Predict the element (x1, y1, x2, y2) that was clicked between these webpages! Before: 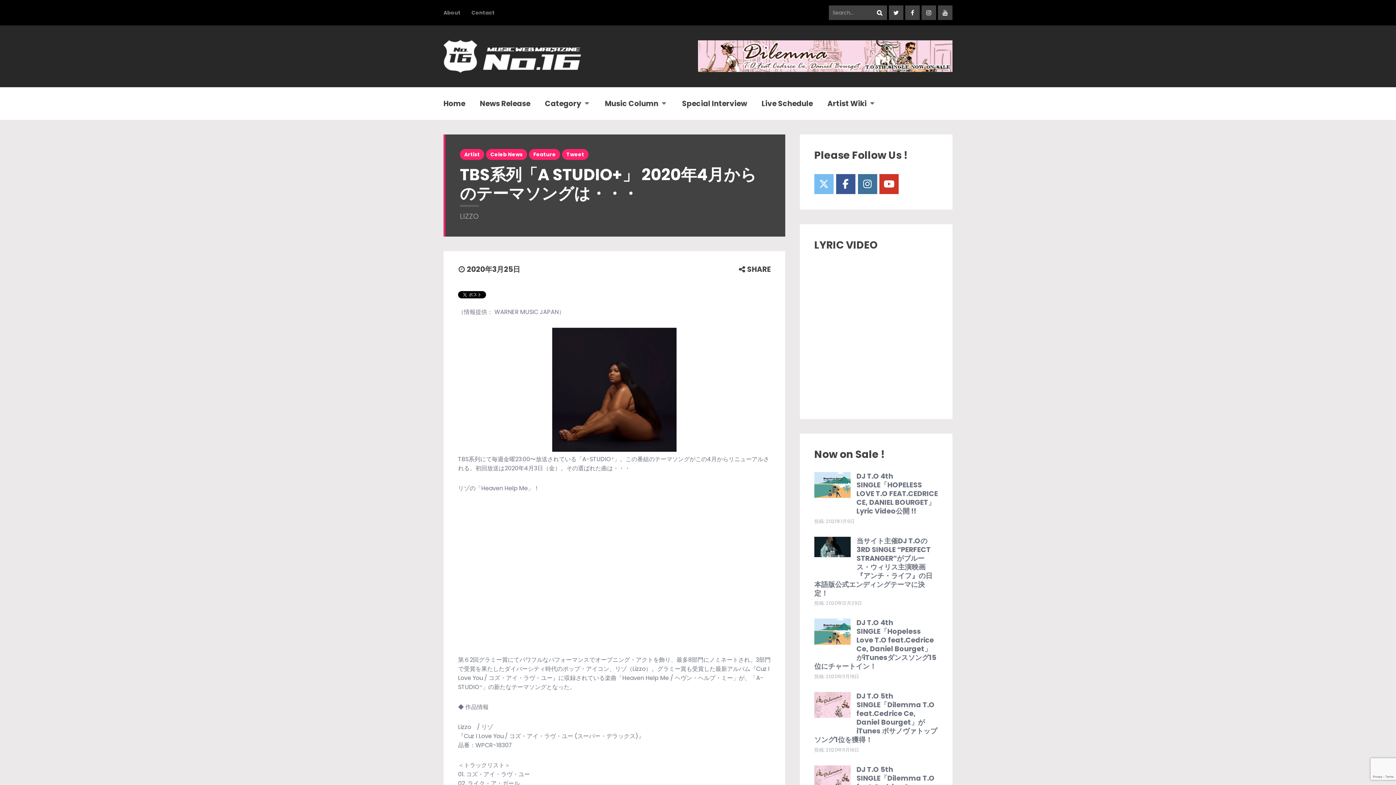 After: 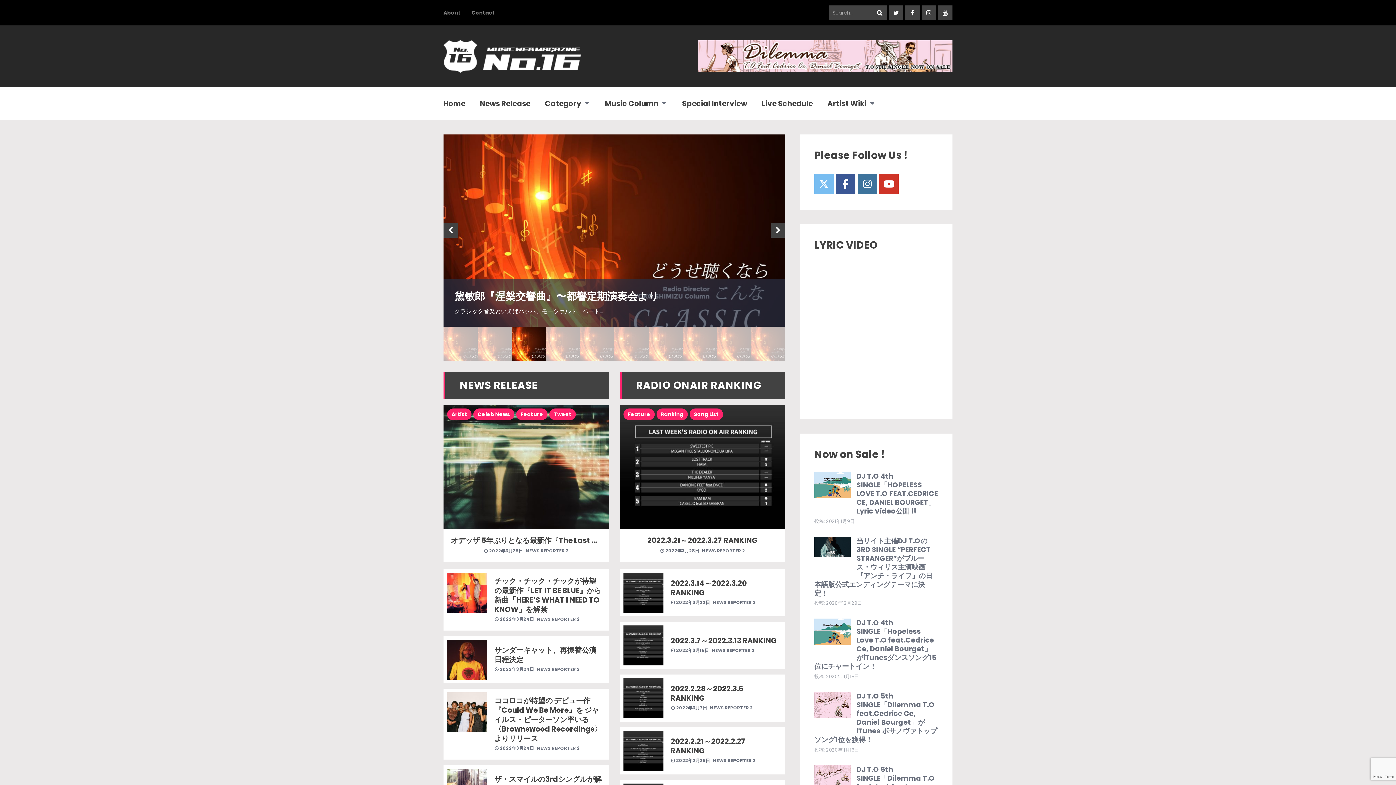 Action: bbox: (443, 40, 581, 72)